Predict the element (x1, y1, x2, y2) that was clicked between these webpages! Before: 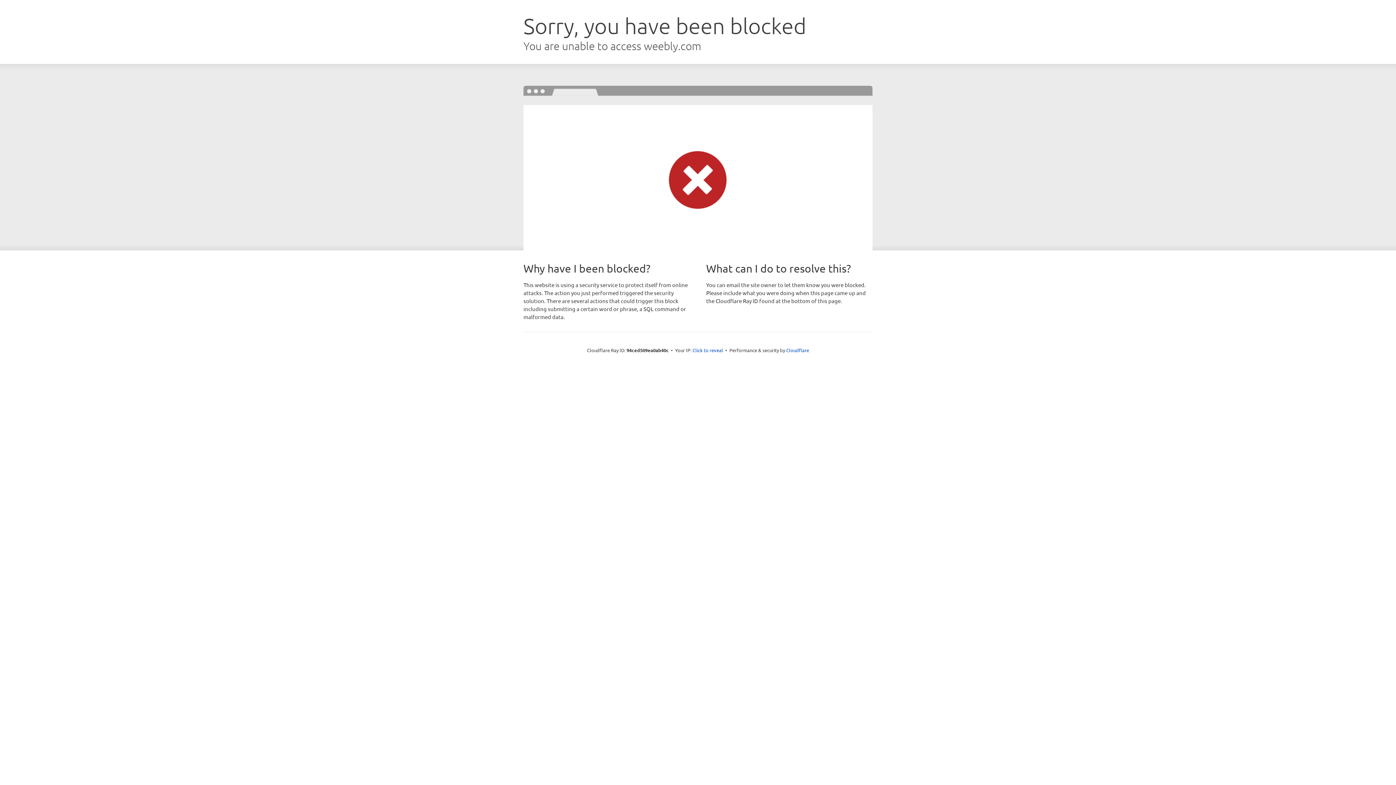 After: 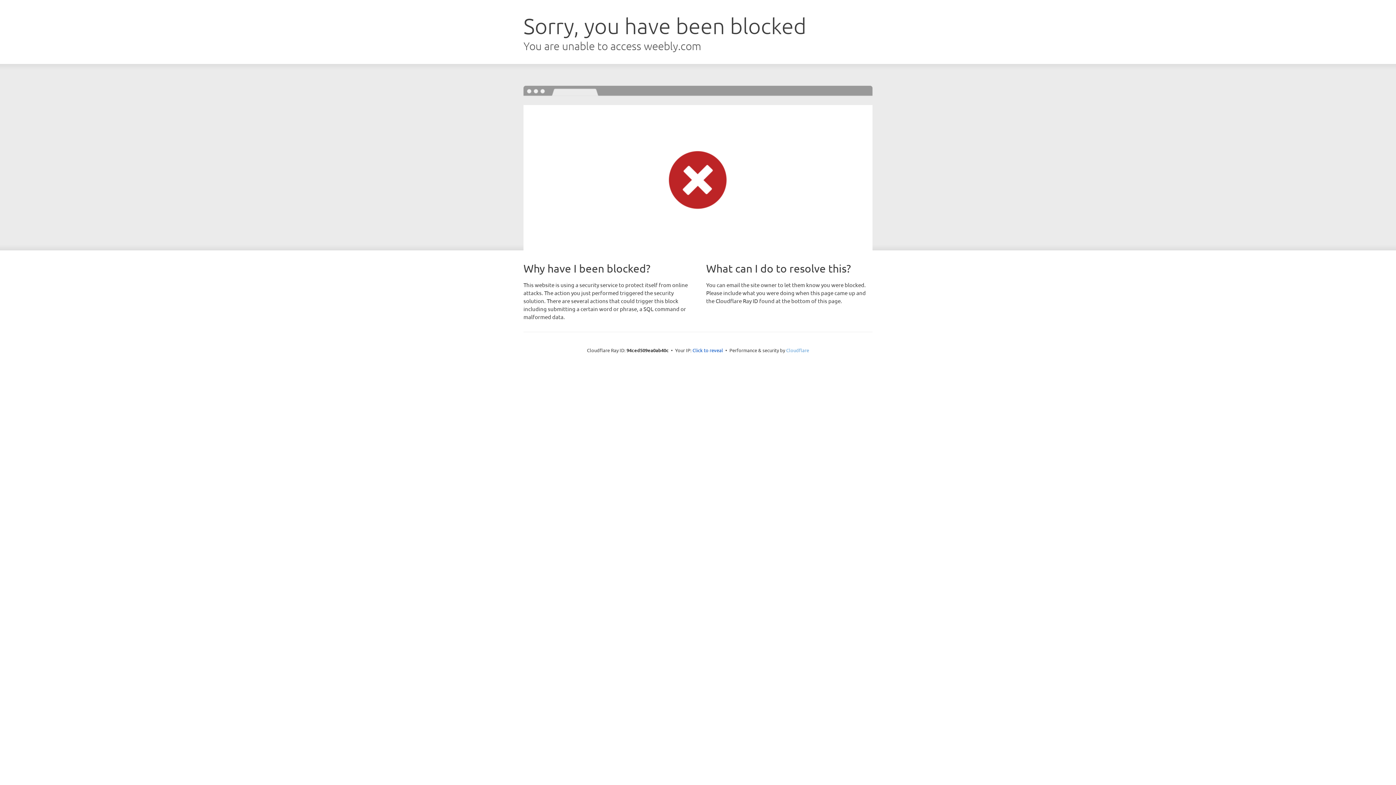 Action: label: Cloudflare bbox: (786, 347, 809, 353)